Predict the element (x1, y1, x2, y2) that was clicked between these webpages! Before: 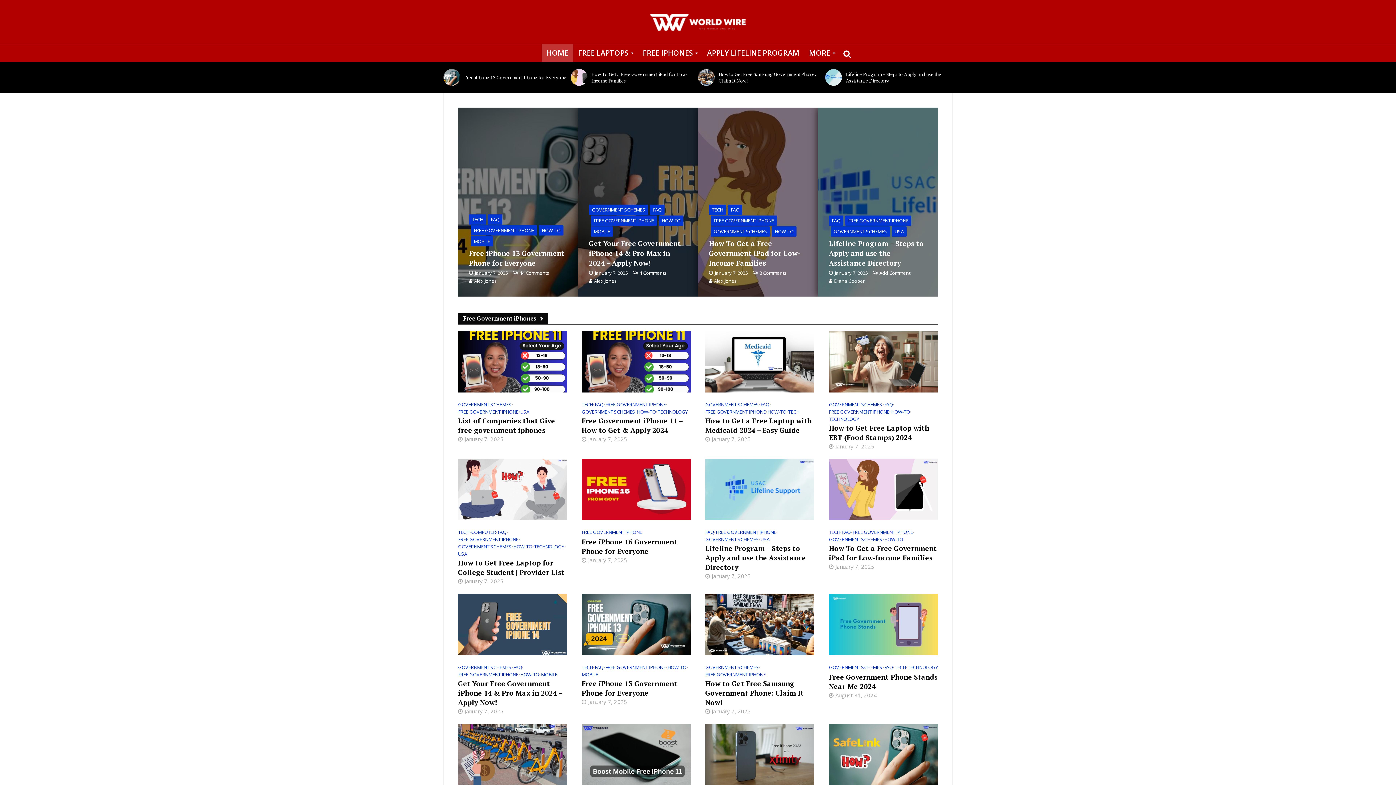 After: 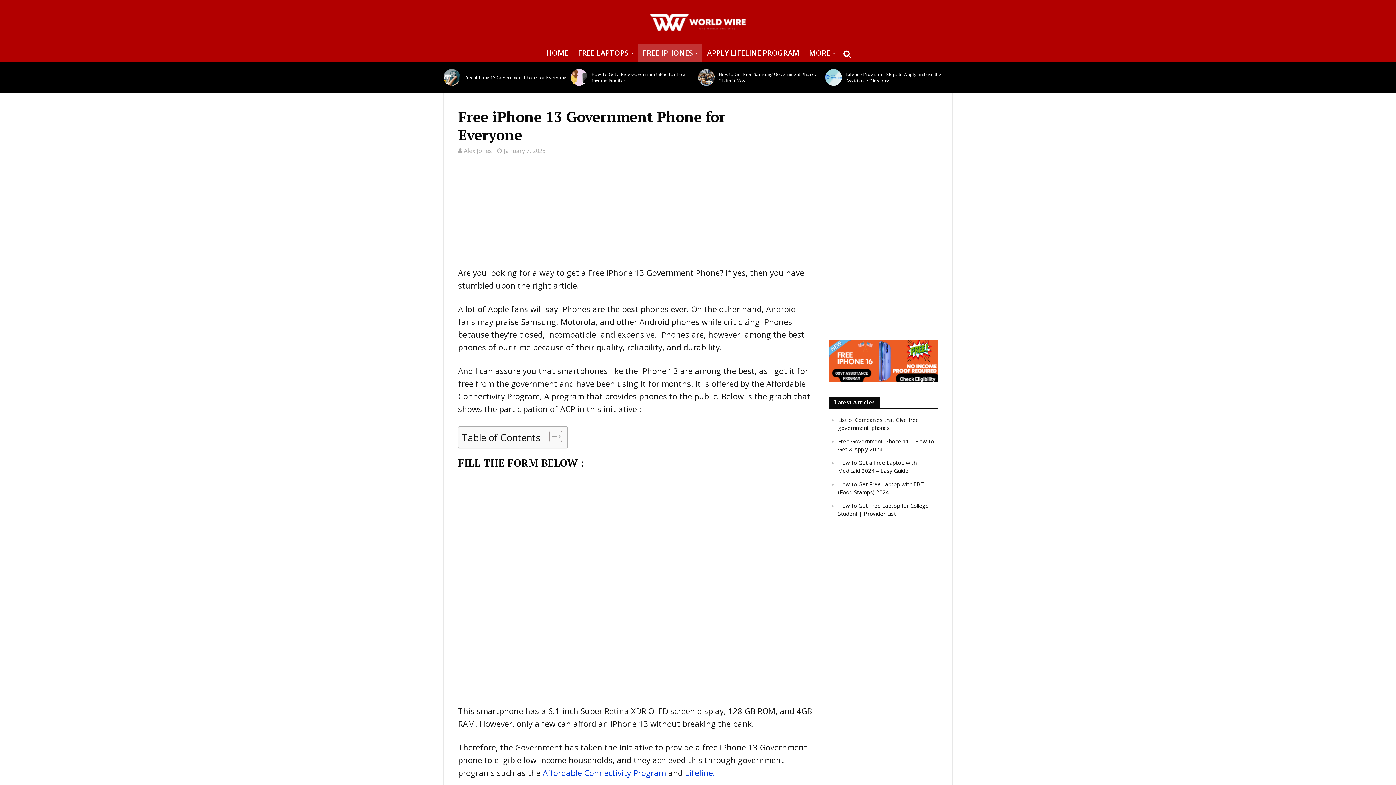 Action: bbox: (443, 69, 460, 85)